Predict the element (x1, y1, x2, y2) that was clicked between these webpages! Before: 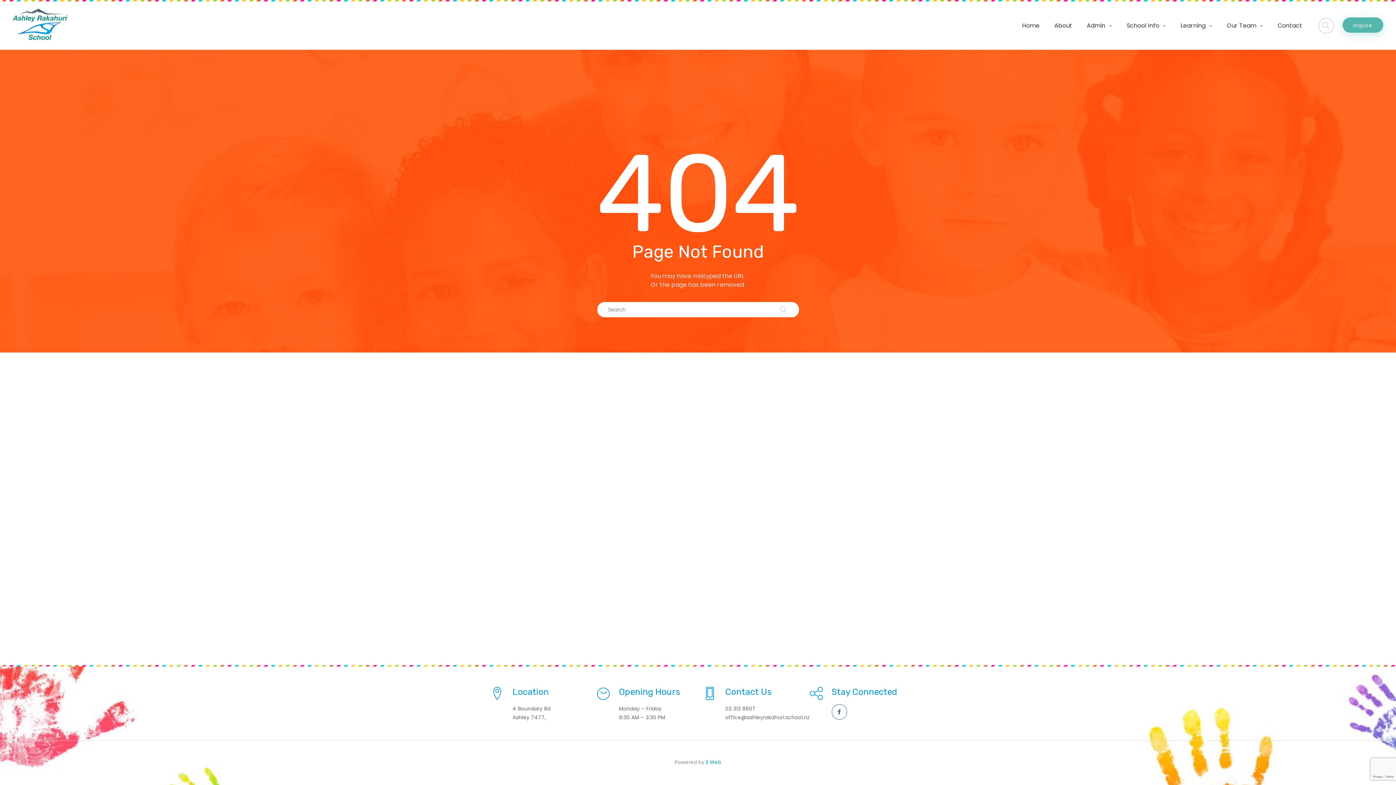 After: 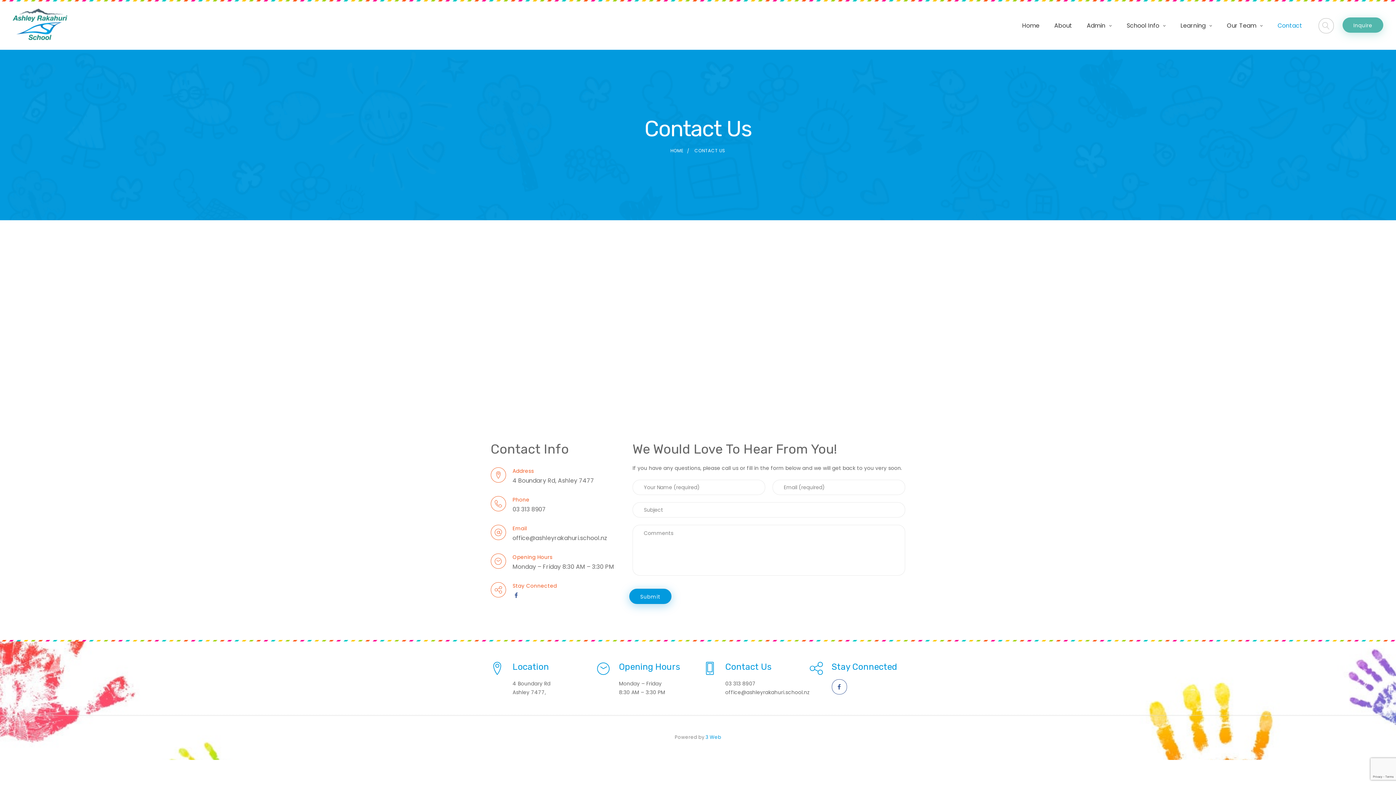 Action: label: Contact bbox: (1278, 17, 1302, 33)